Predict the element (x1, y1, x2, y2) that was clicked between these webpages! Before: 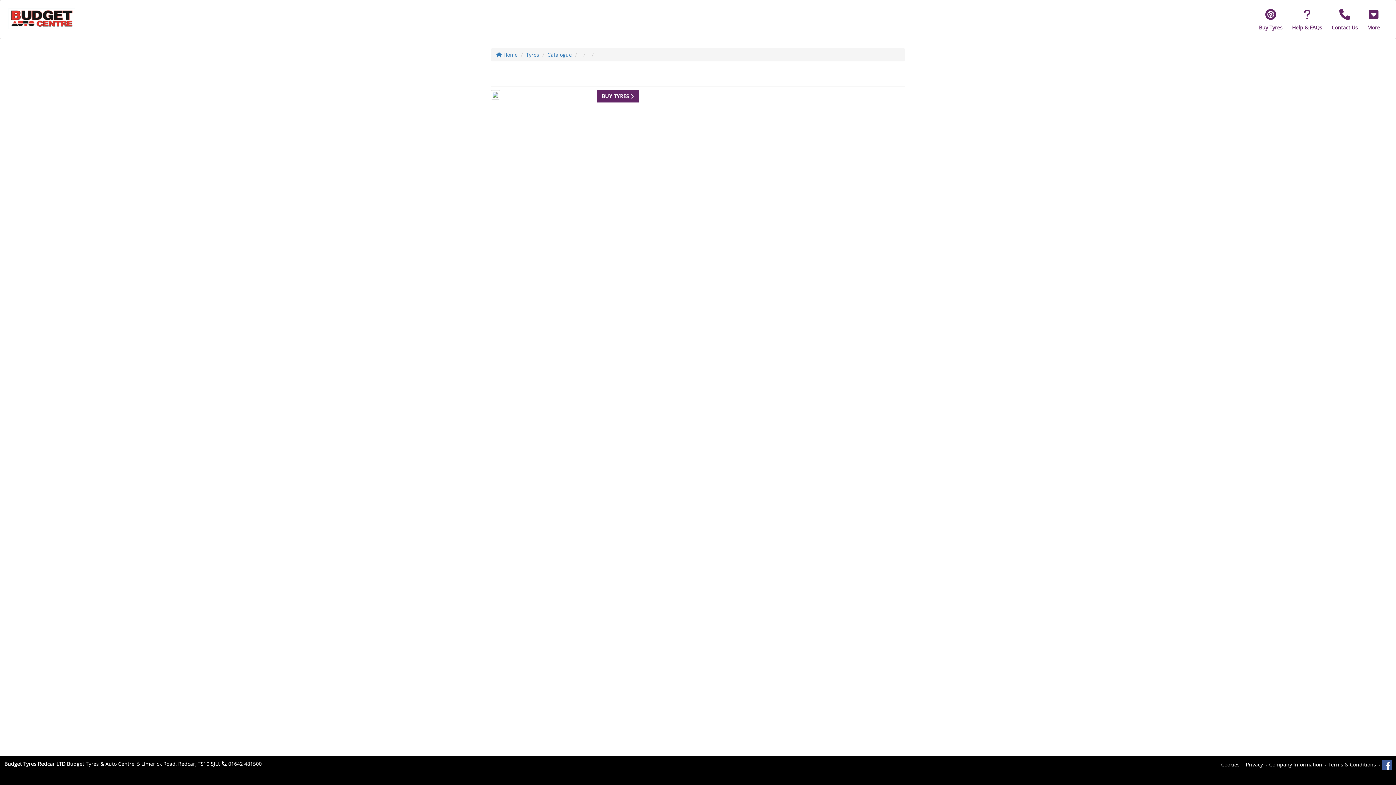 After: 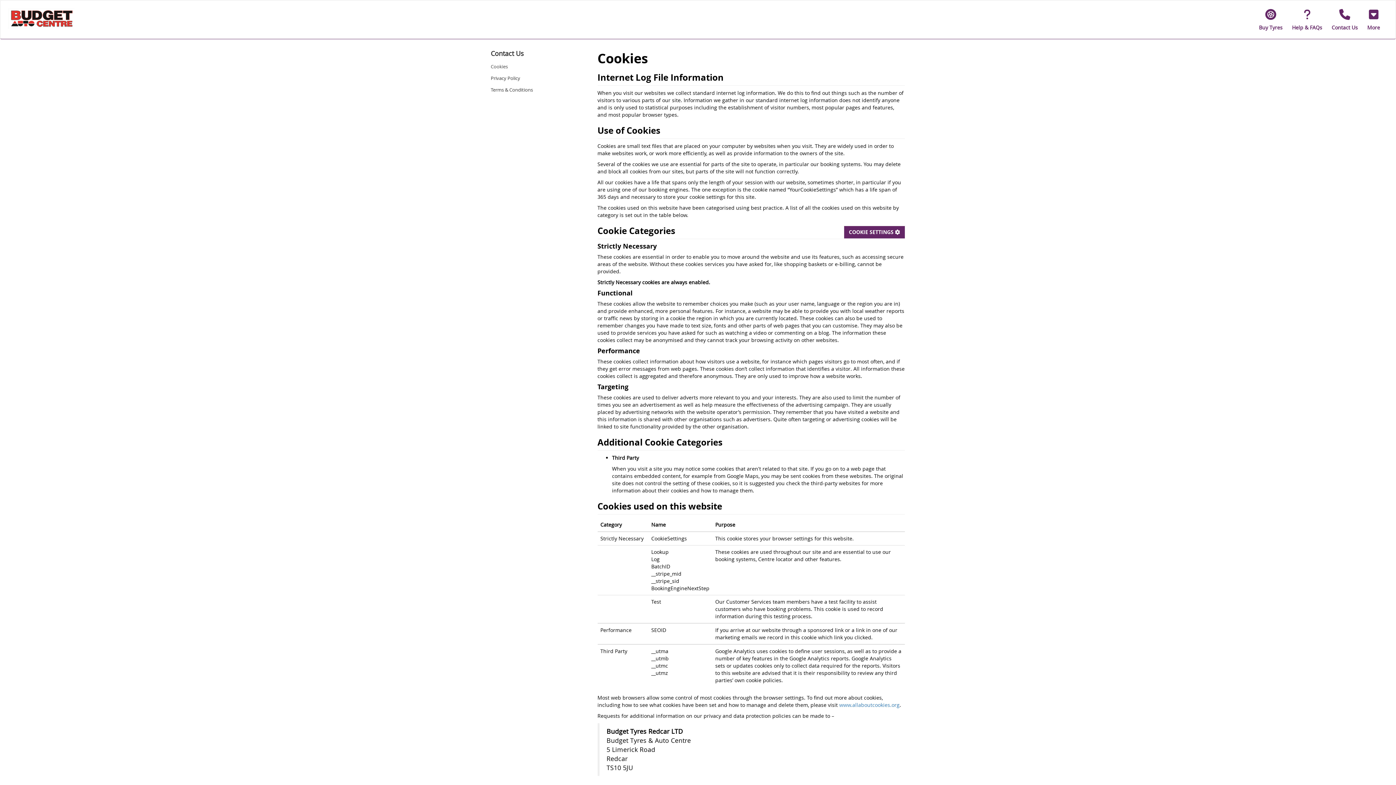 Action: label: Cookies bbox: (1221, 761, 1240, 768)